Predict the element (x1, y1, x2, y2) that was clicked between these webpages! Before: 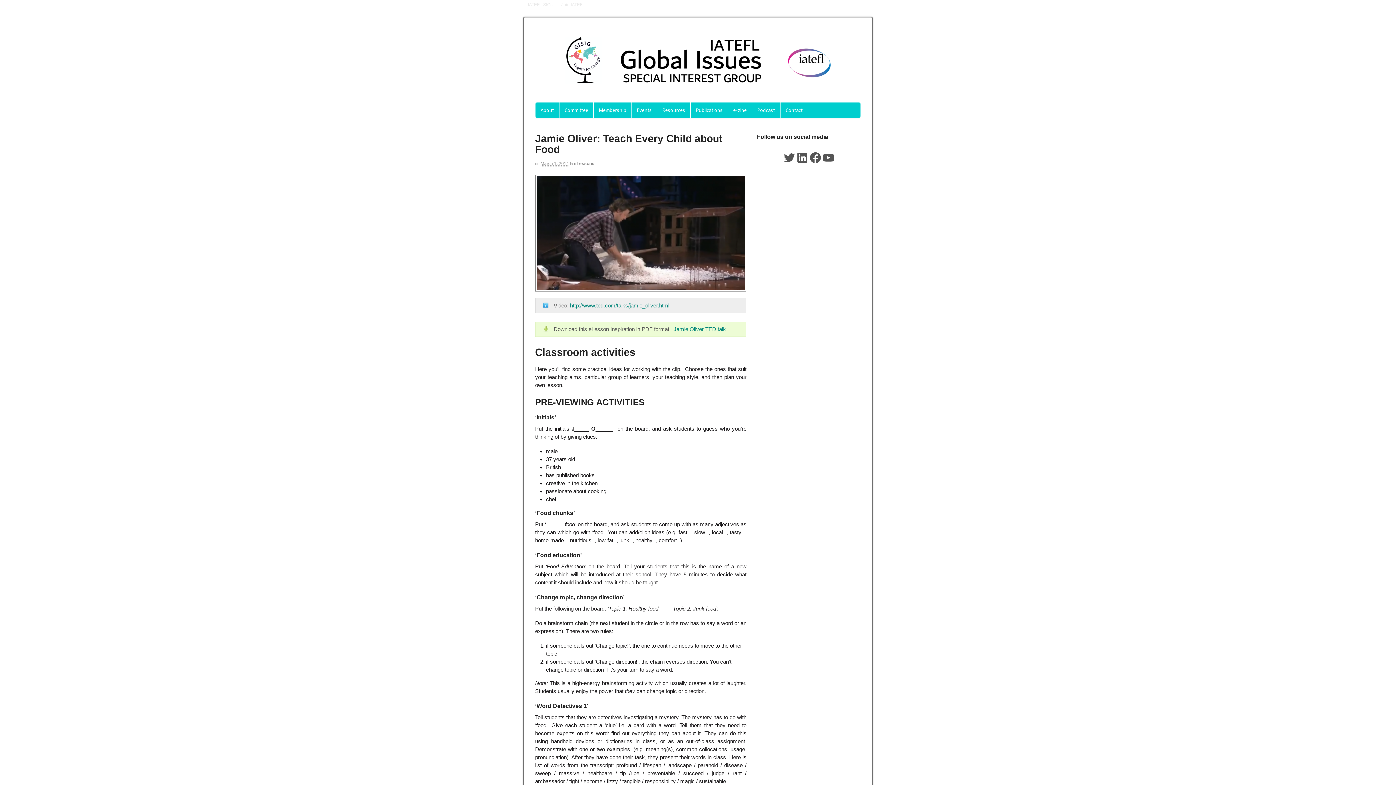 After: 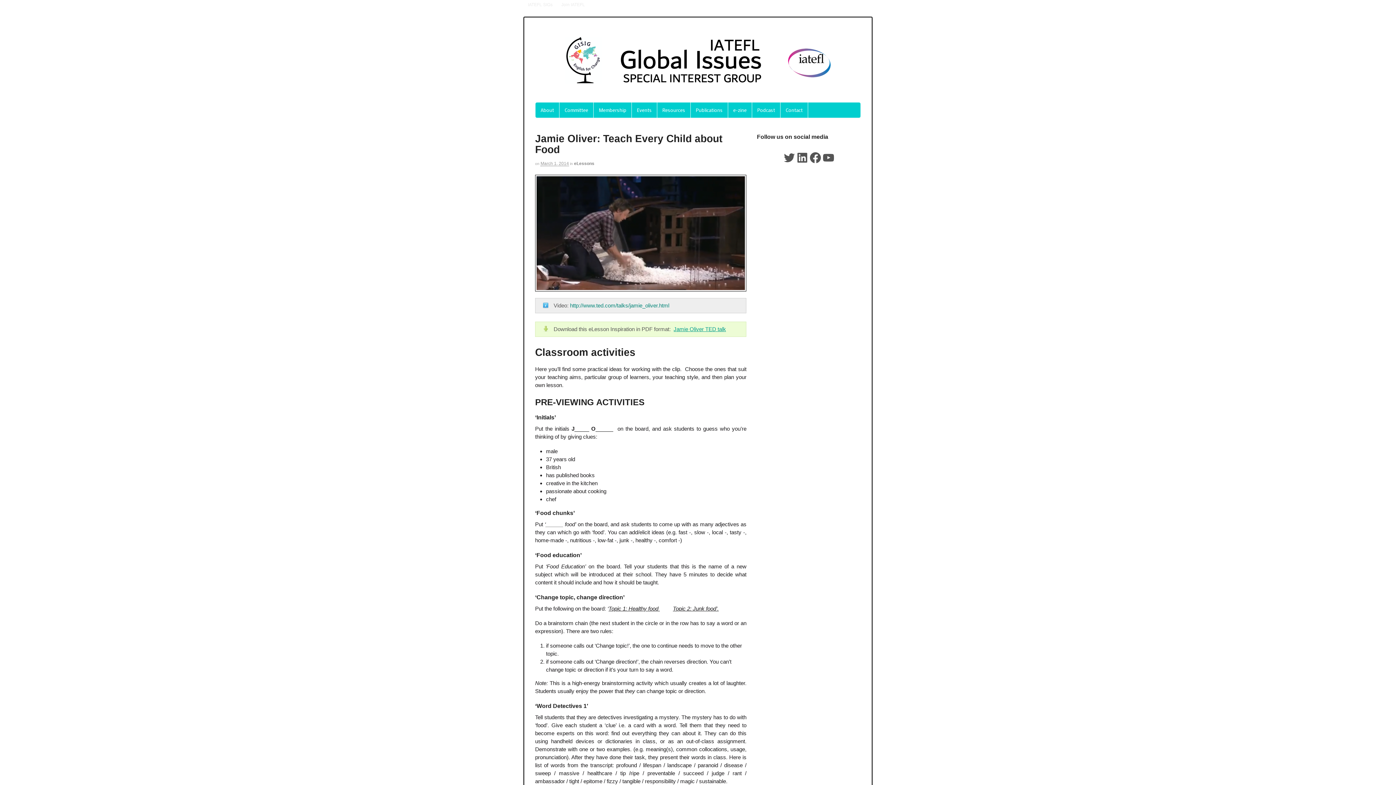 Action: bbox: (673, 326, 726, 332) label: Jamie Oliver TED talk